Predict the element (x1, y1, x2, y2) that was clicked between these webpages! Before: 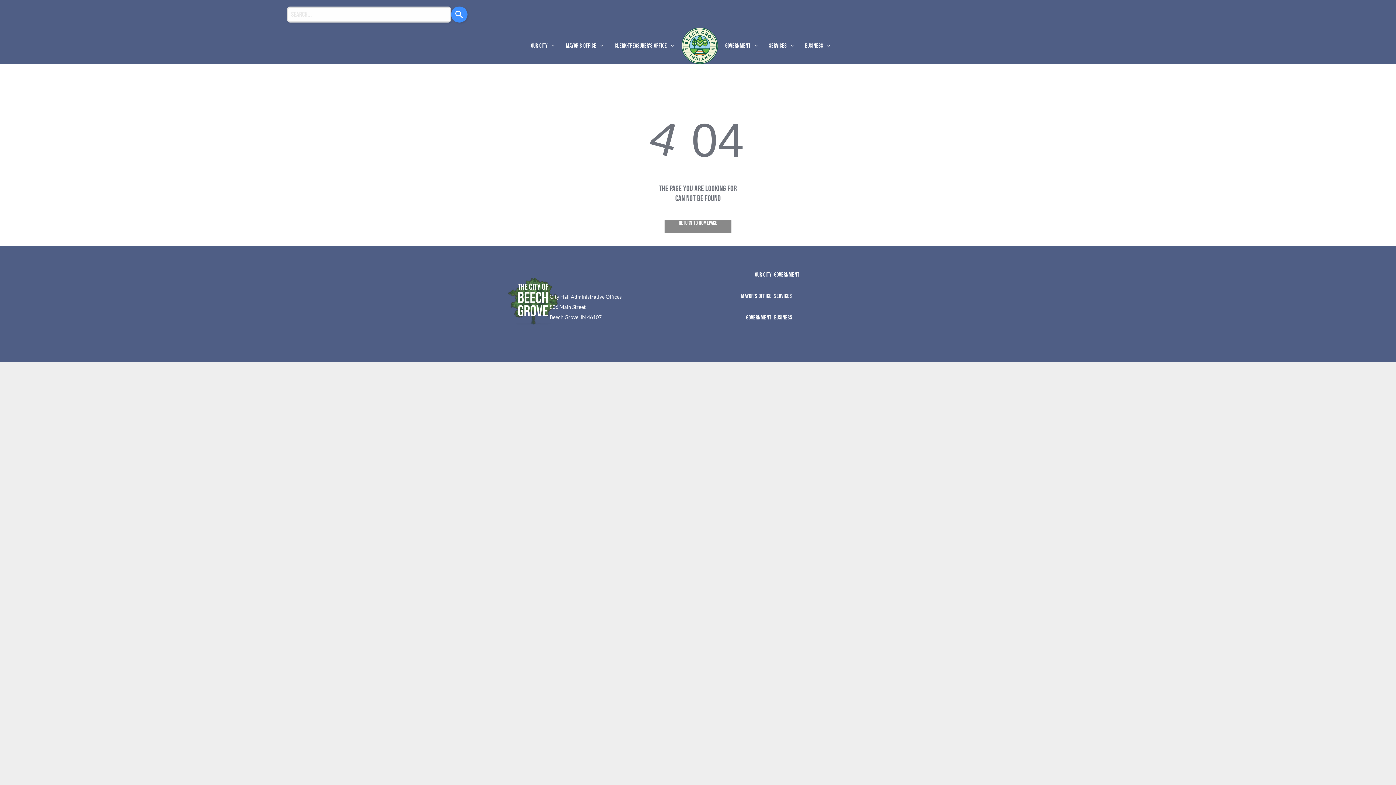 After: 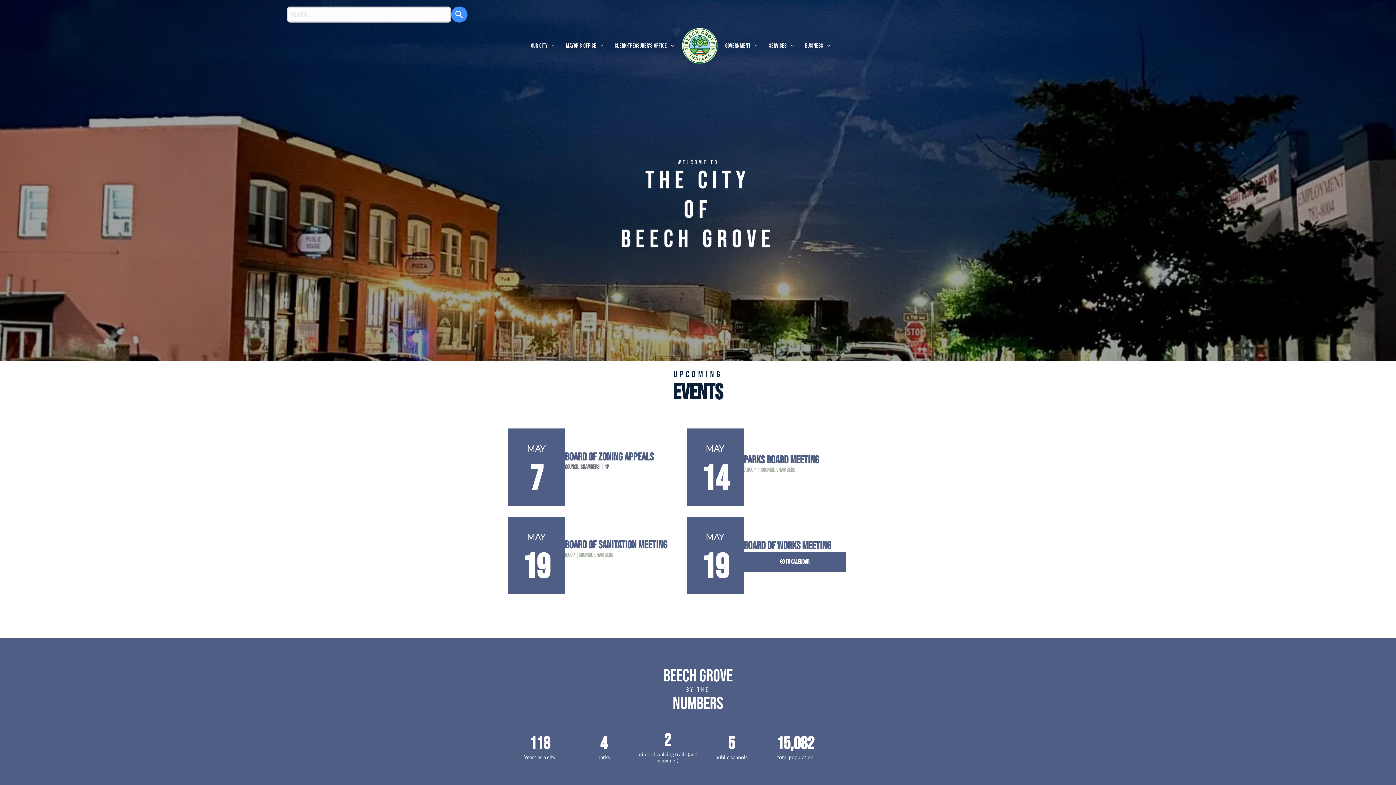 Action: bbox: (681, 27, 718, 64)